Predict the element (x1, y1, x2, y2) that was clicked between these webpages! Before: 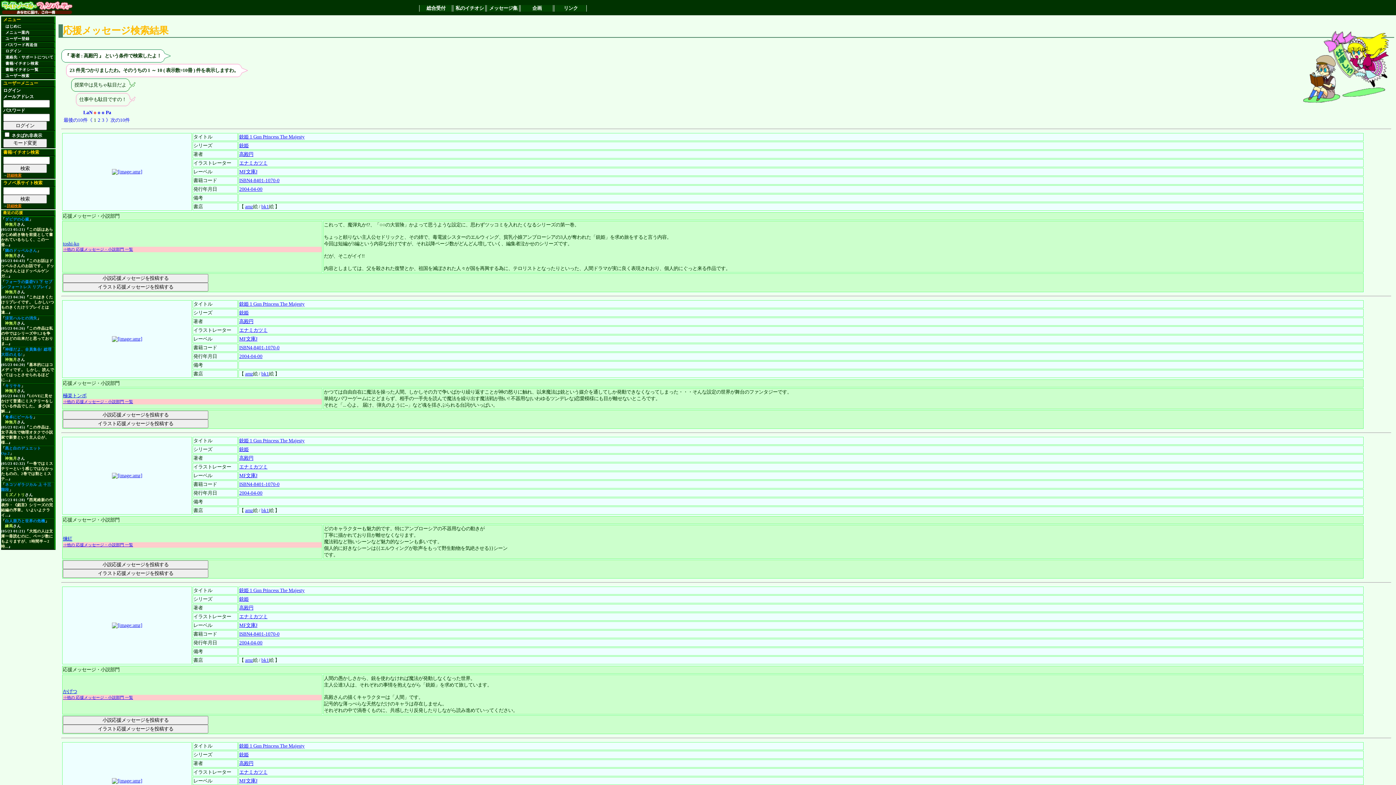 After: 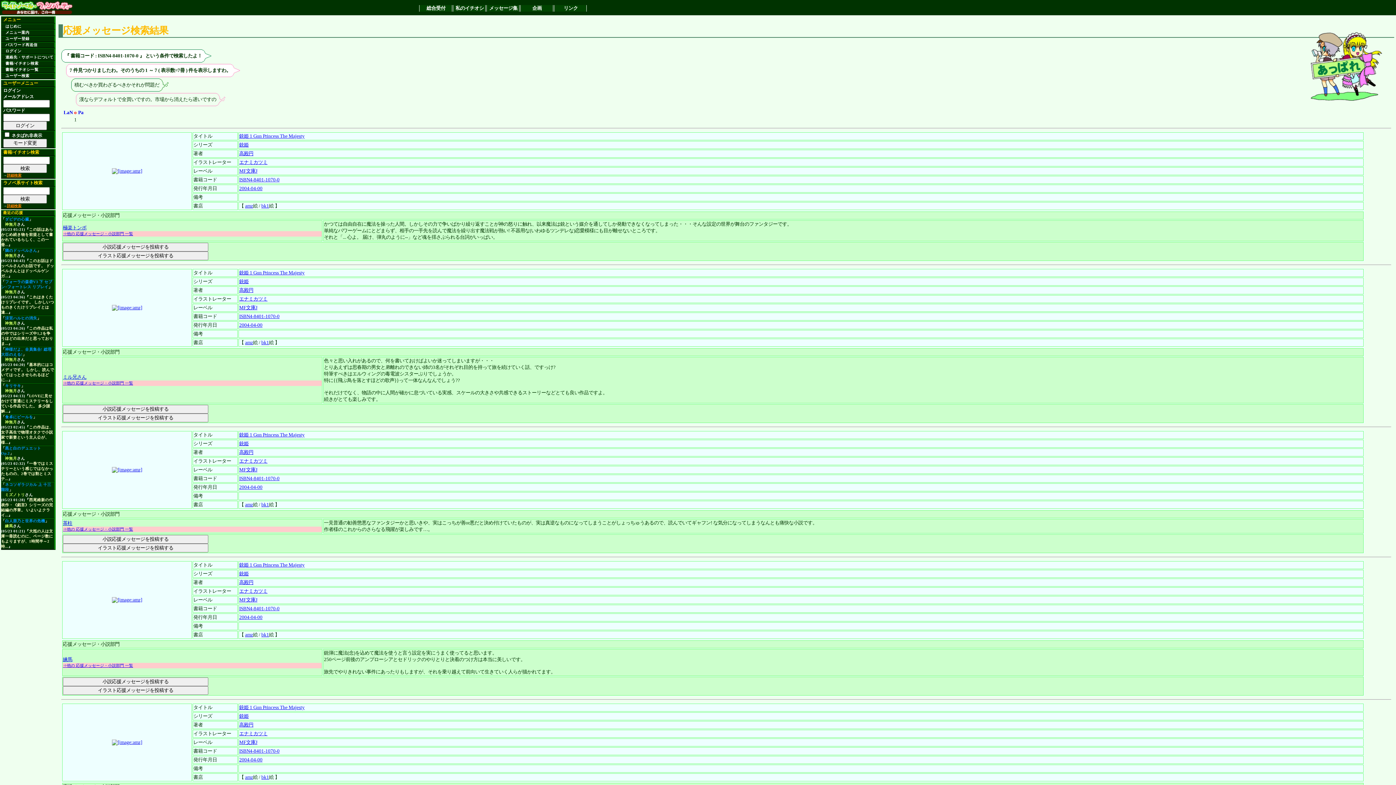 Action: label: ISBN4-8401-1070-0 bbox: (239, 481, 279, 487)